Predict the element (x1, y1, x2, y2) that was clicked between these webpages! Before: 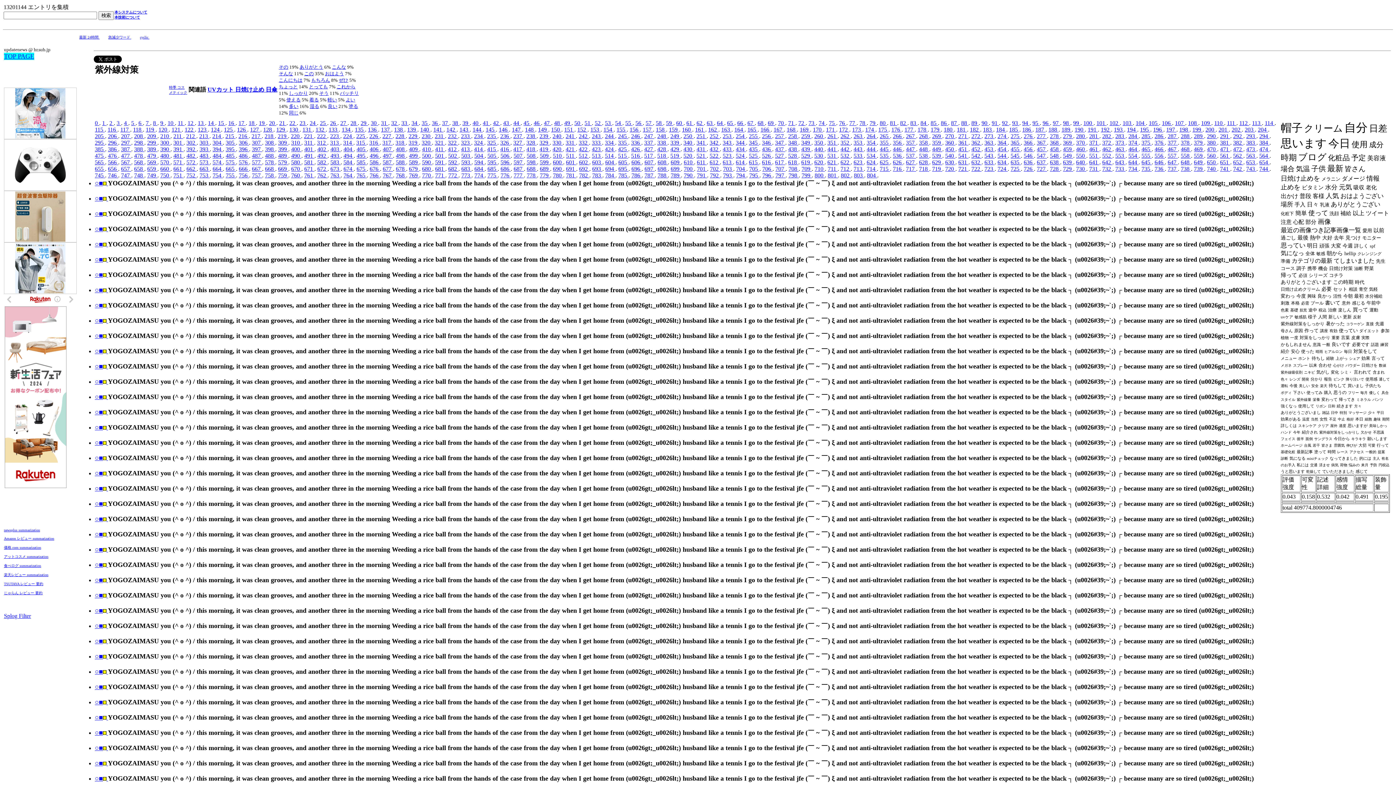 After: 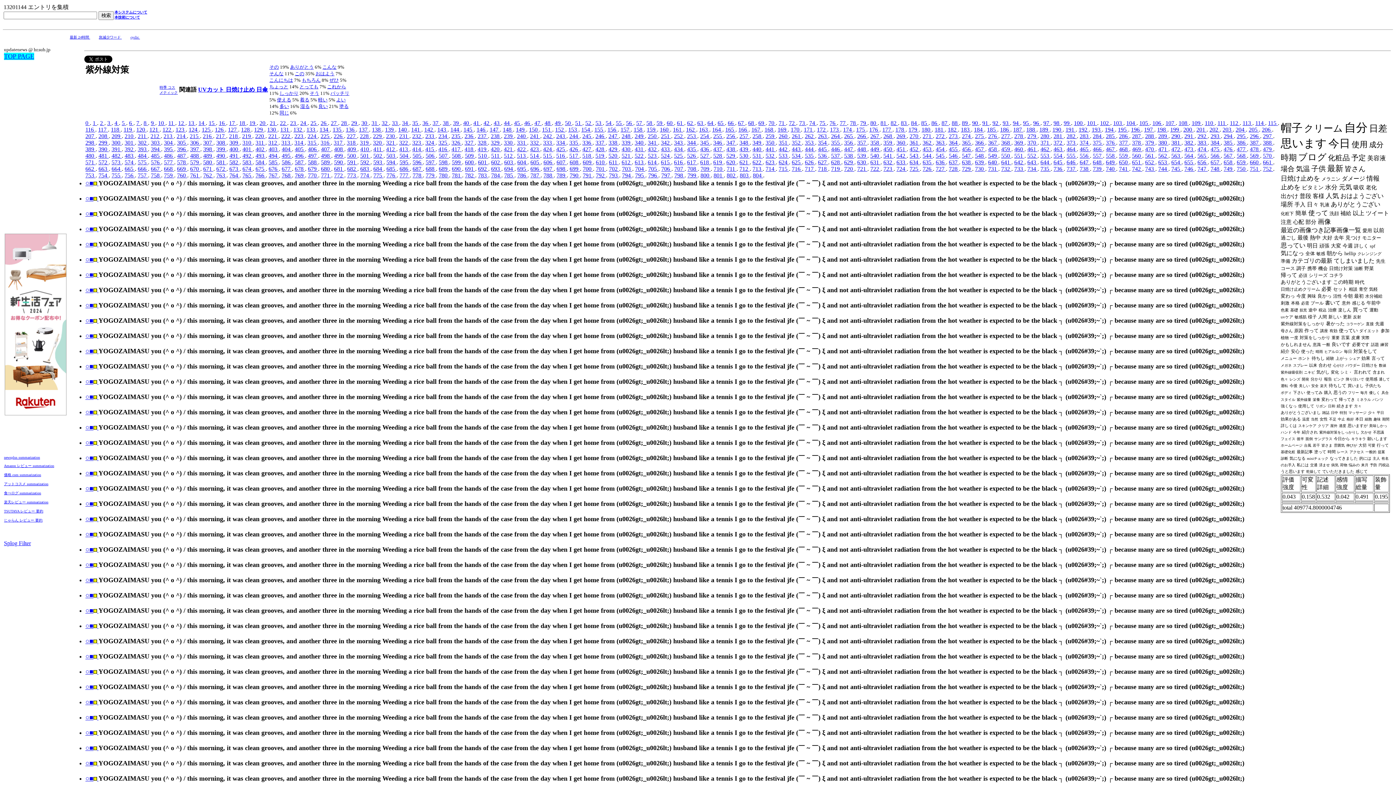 Action: label: 310  bbox: (291, 139, 301, 145)